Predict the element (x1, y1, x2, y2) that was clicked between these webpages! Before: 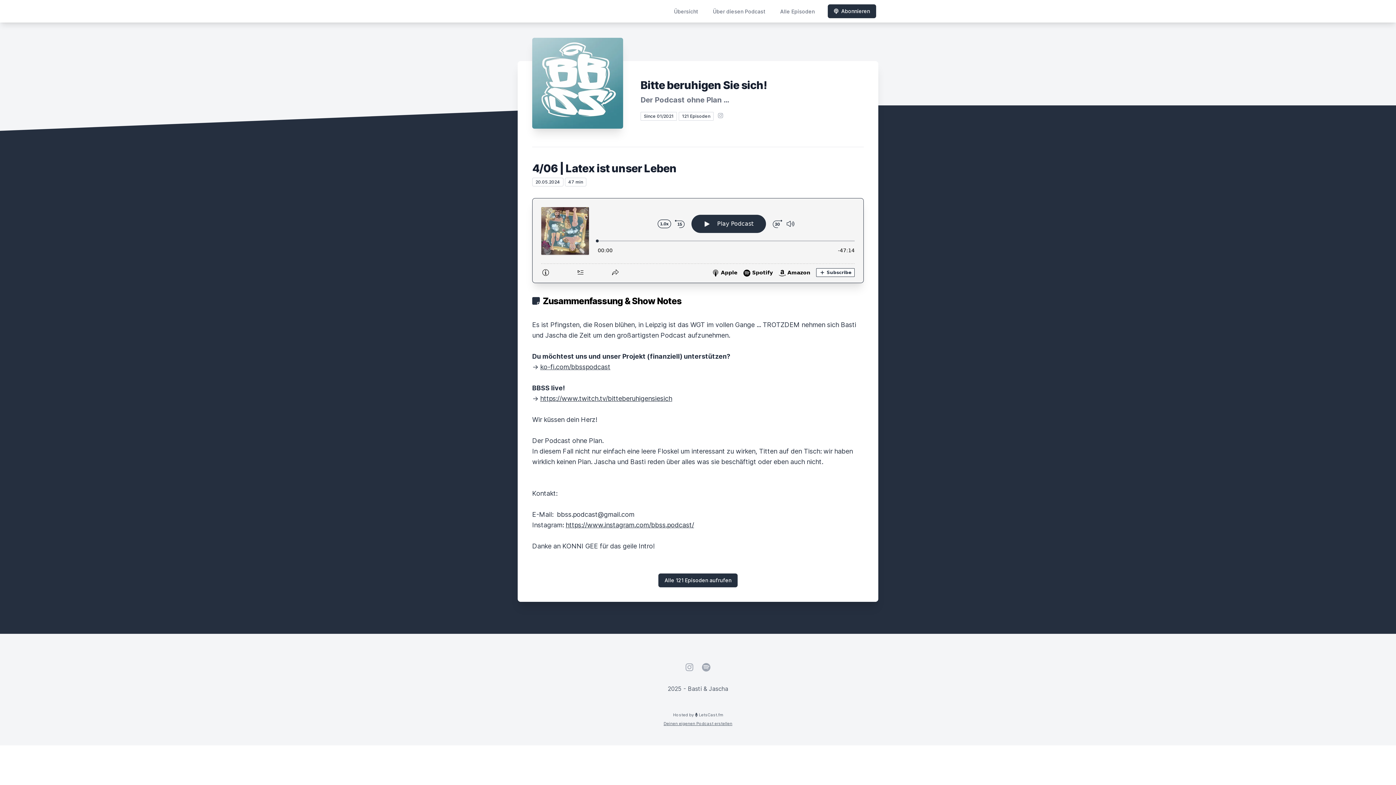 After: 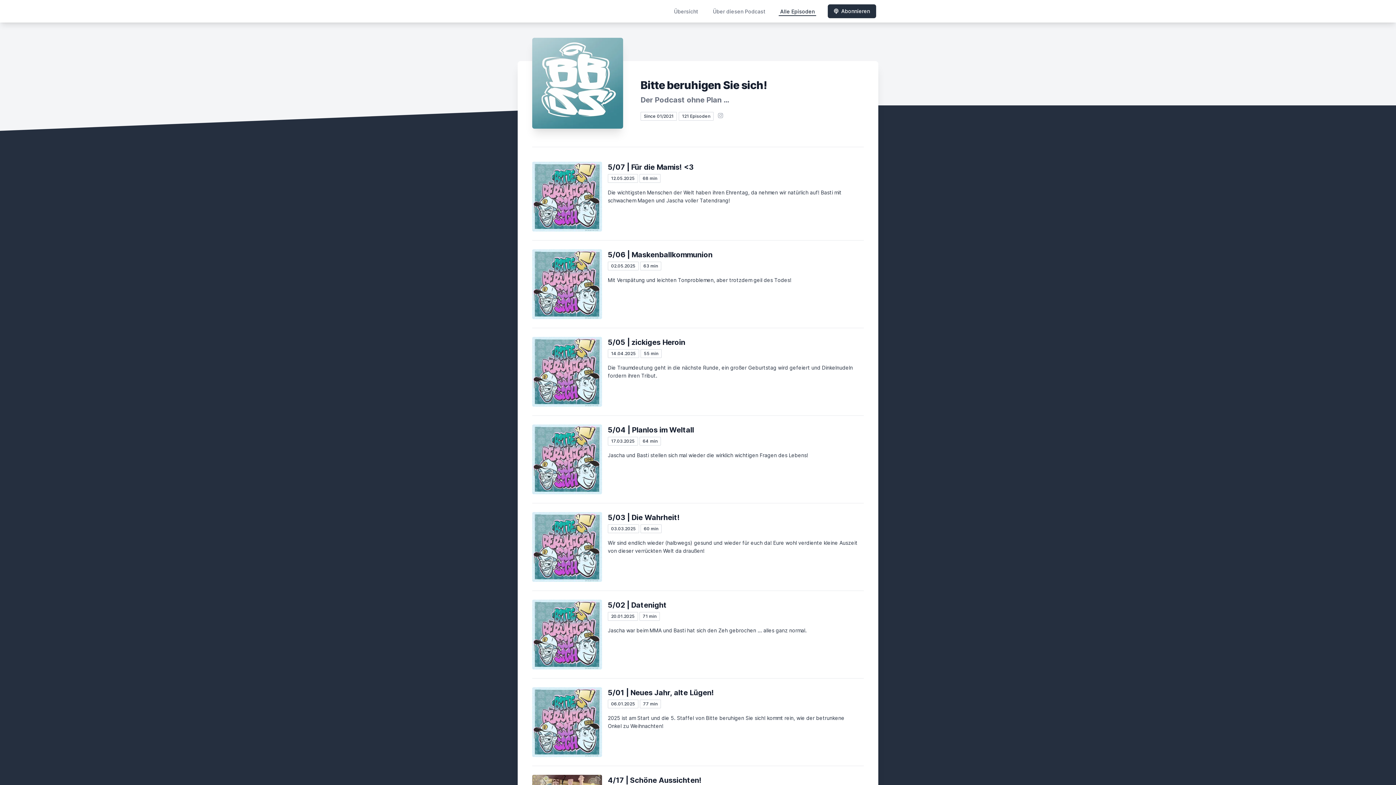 Action: label: Alle 121 Episoden aufrufen bbox: (658, 573, 737, 587)